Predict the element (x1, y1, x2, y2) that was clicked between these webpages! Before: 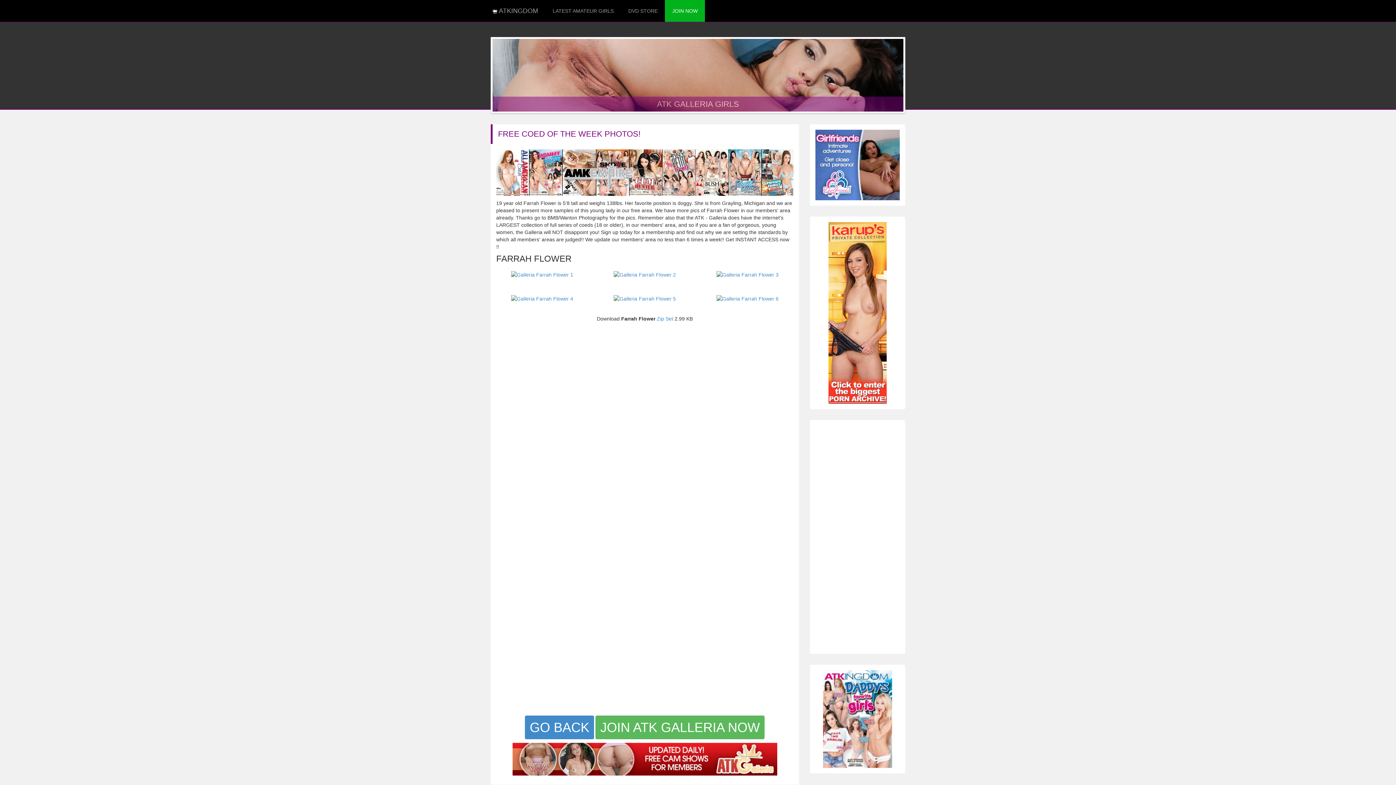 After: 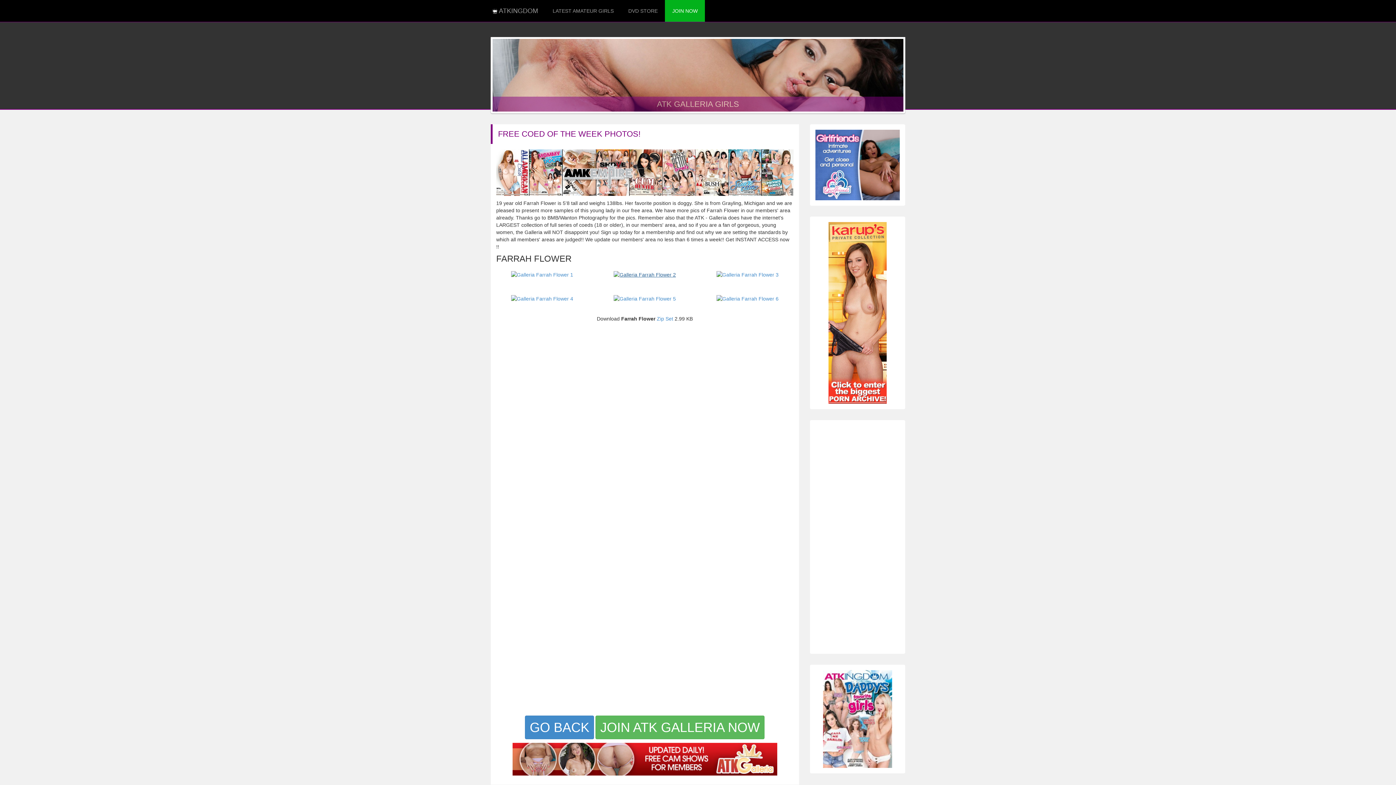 Action: bbox: (613, 271, 676, 277)